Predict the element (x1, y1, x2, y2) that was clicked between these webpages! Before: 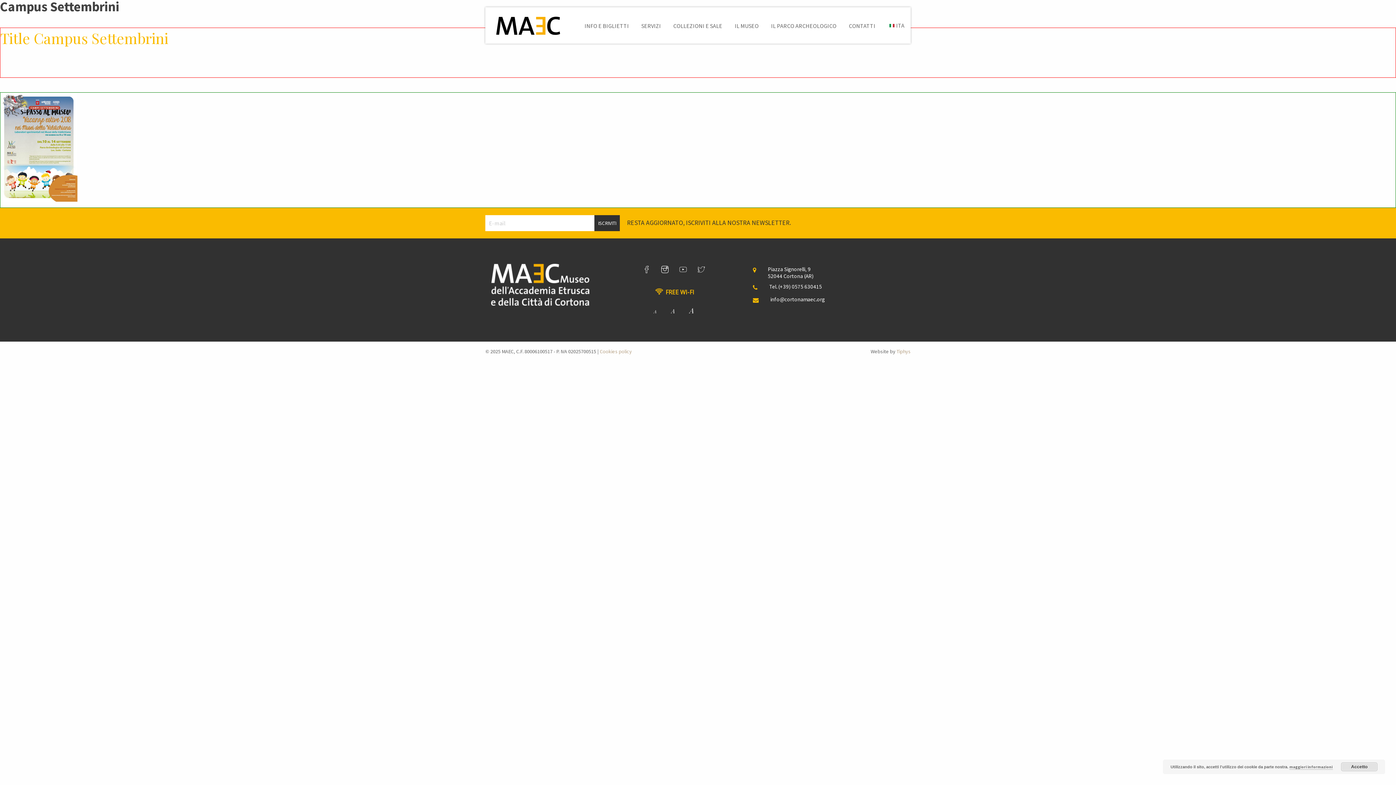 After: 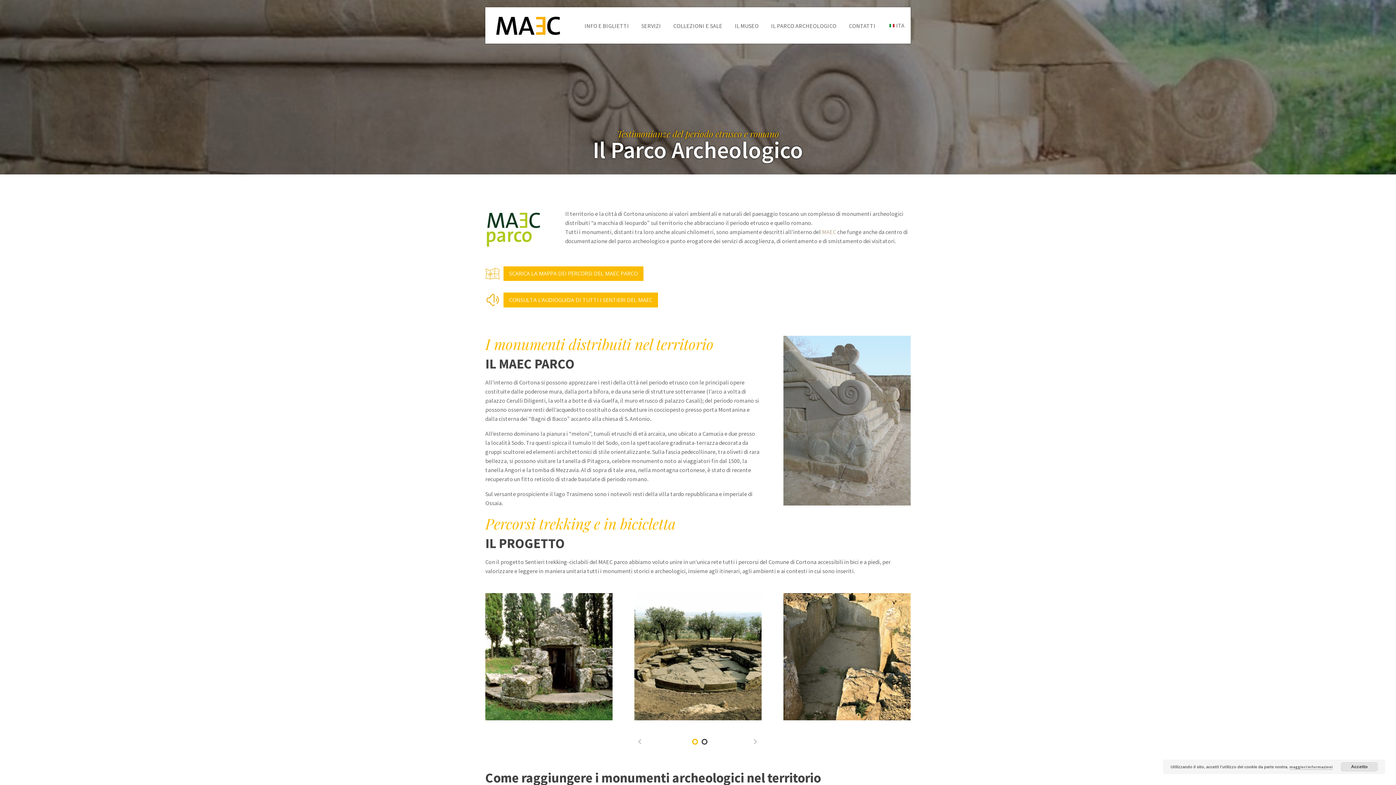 Action: label: IL PARCO ARCHEOLOGICO bbox: (765, 7, 842, 43)